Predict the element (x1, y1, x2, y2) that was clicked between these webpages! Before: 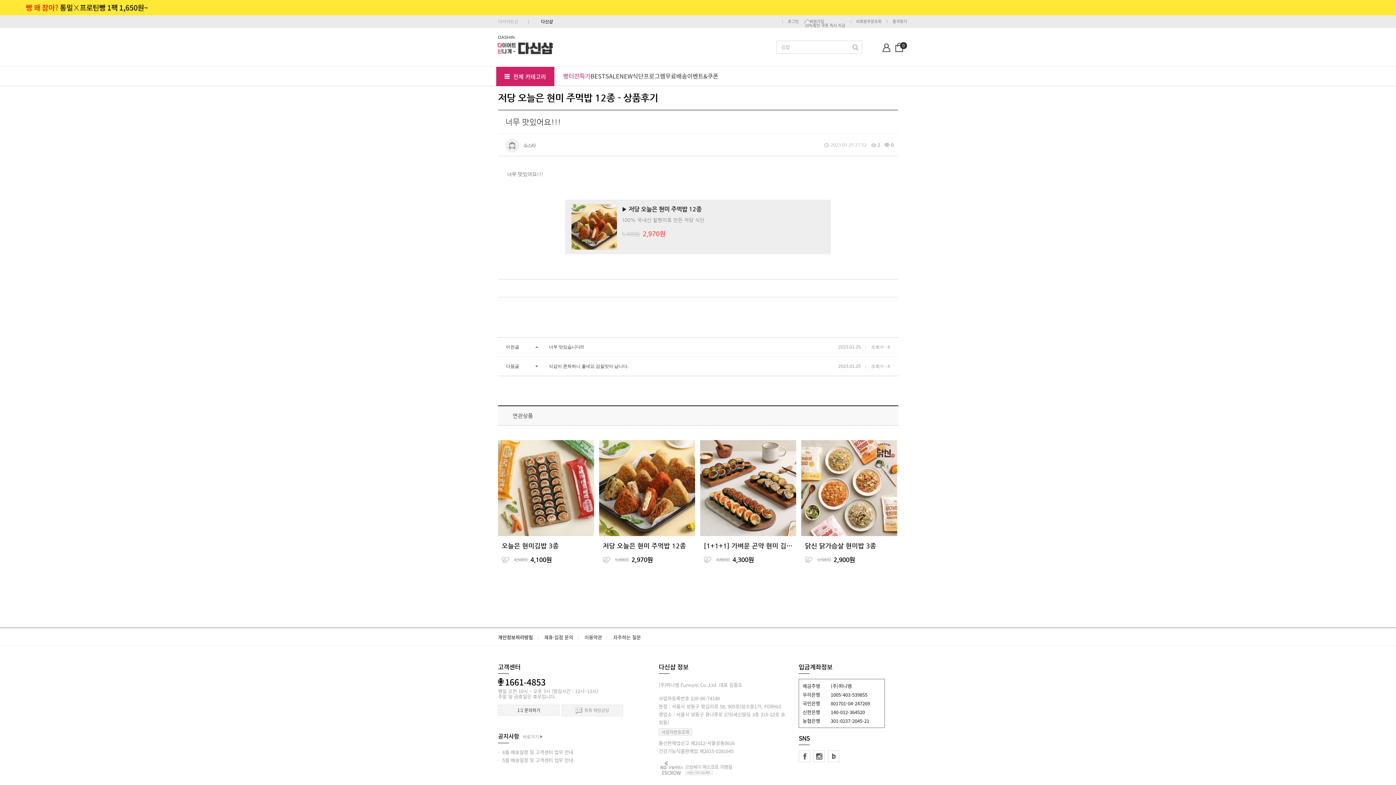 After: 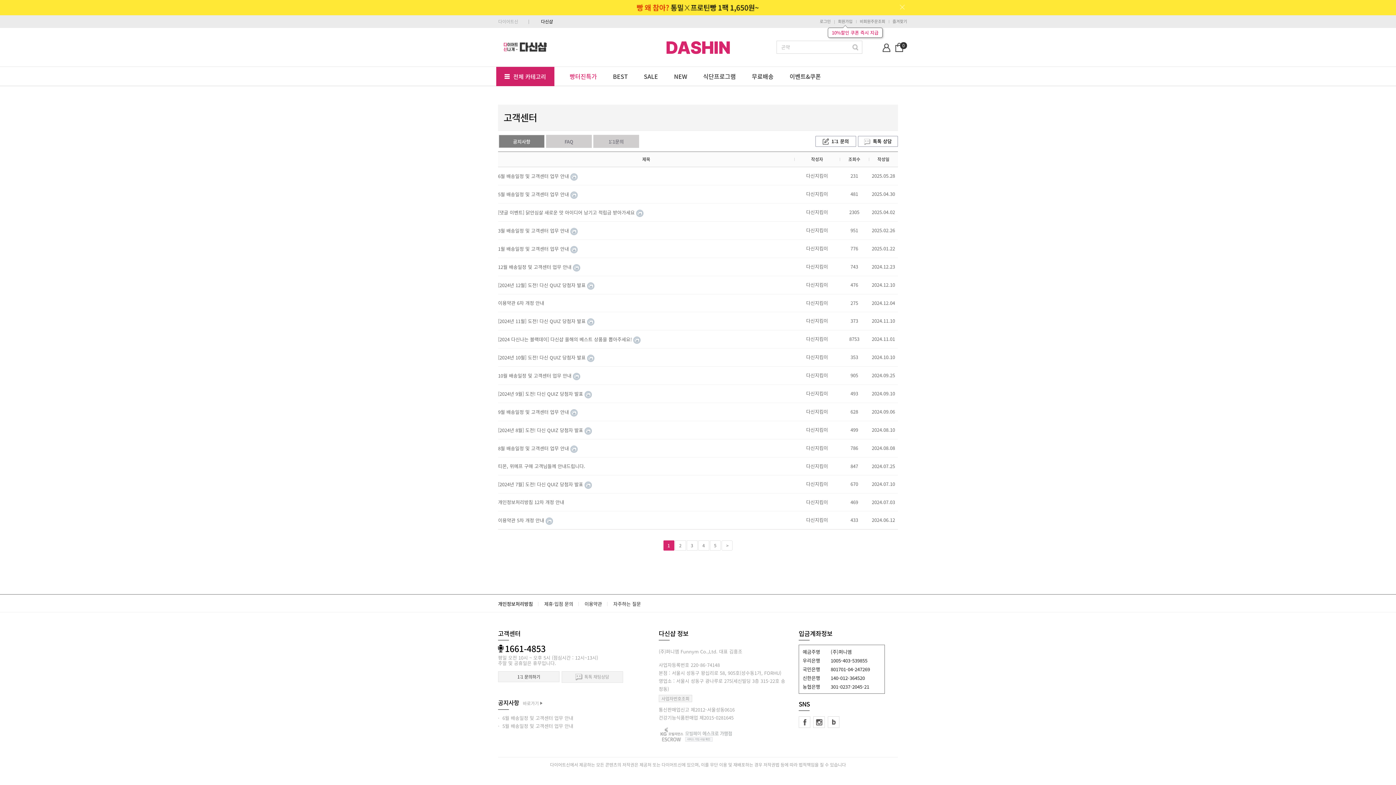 Action: label: 바로가기 bbox: (522, 734, 542, 739)